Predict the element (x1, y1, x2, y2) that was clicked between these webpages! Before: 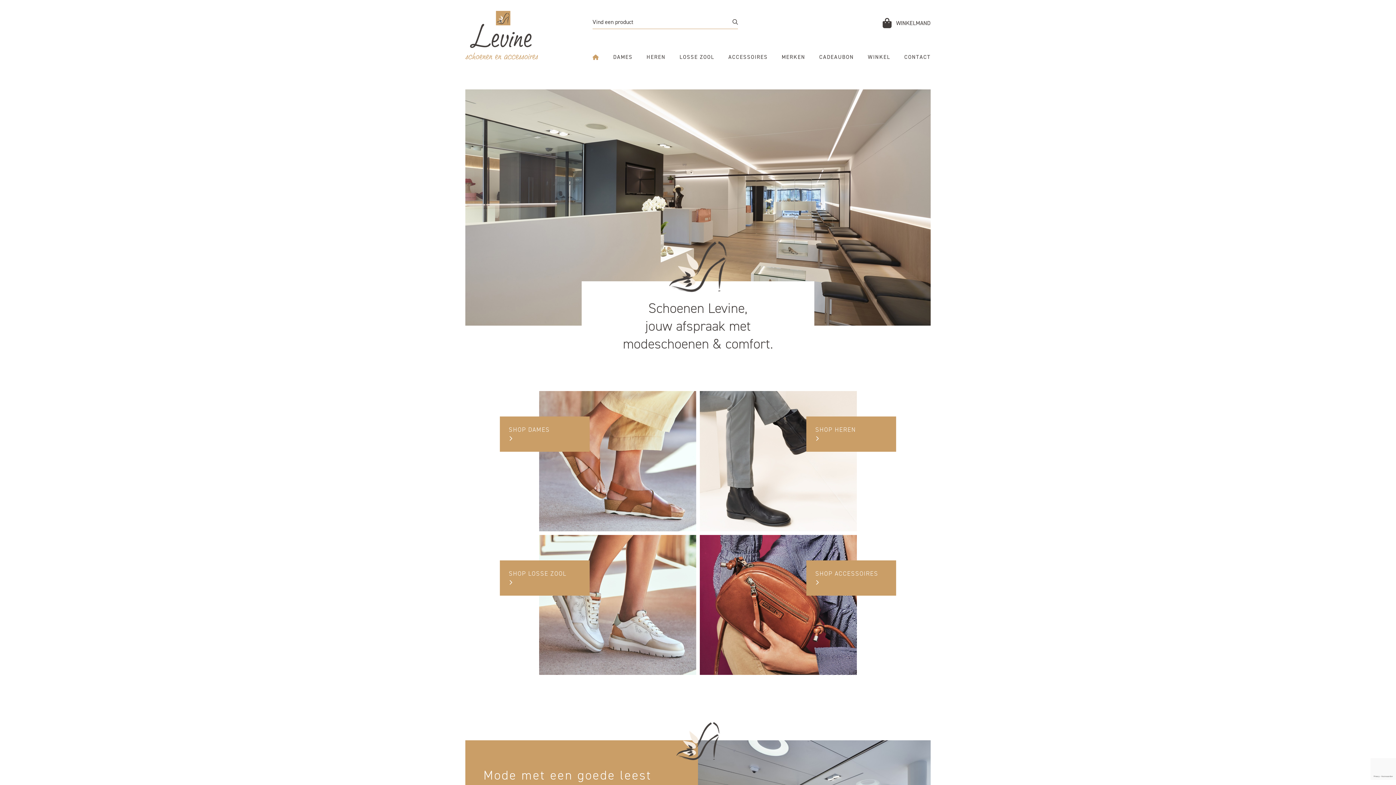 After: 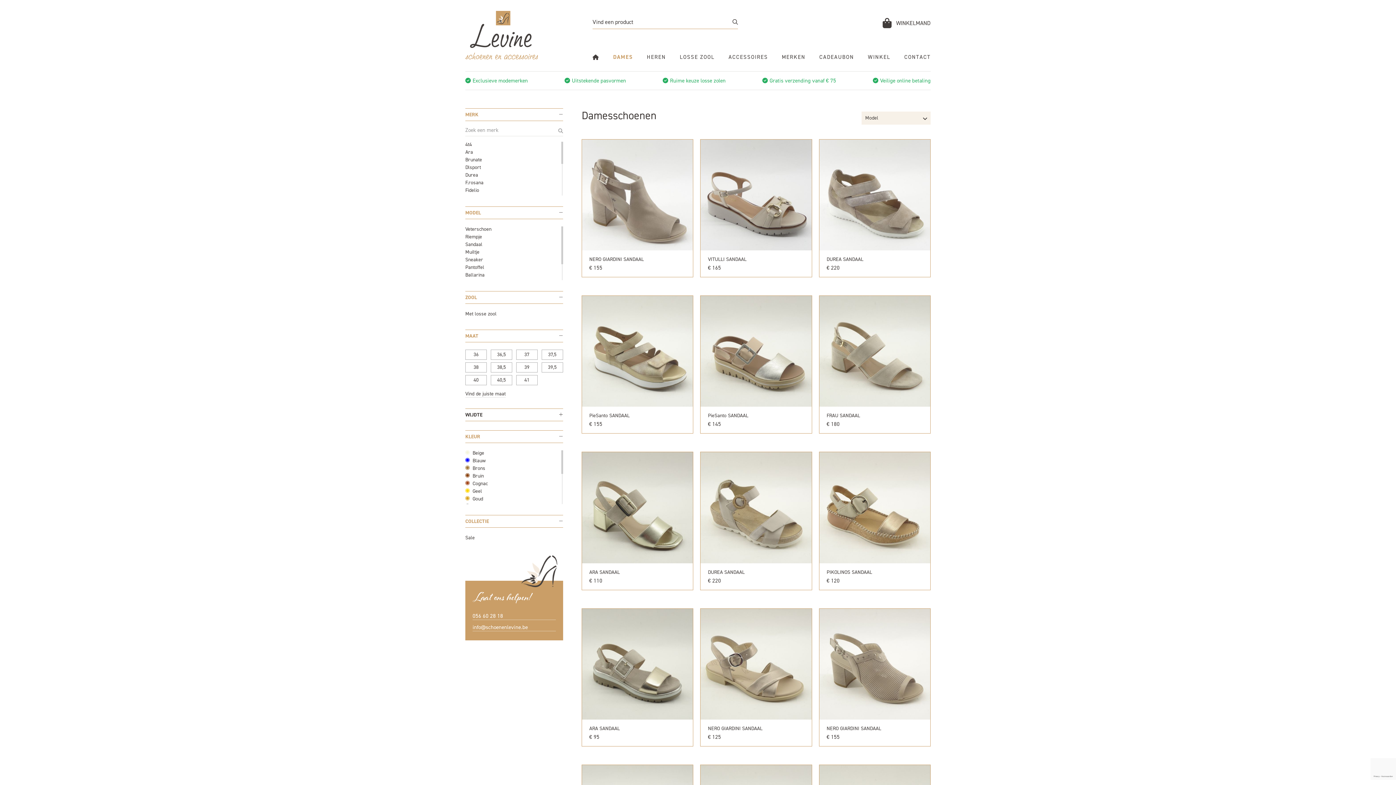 Action: bbox: (498, 389, 698, 533) label: SHOP DAMES
